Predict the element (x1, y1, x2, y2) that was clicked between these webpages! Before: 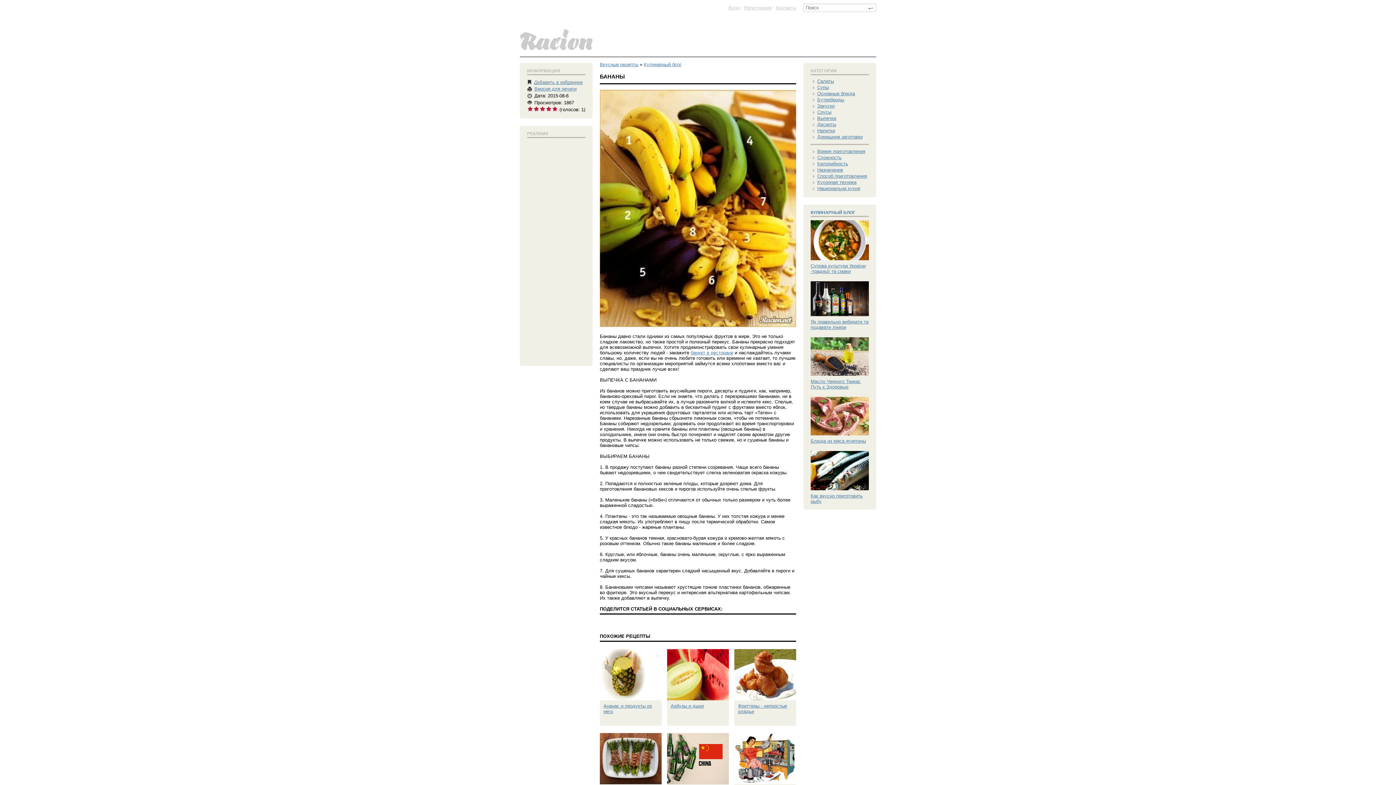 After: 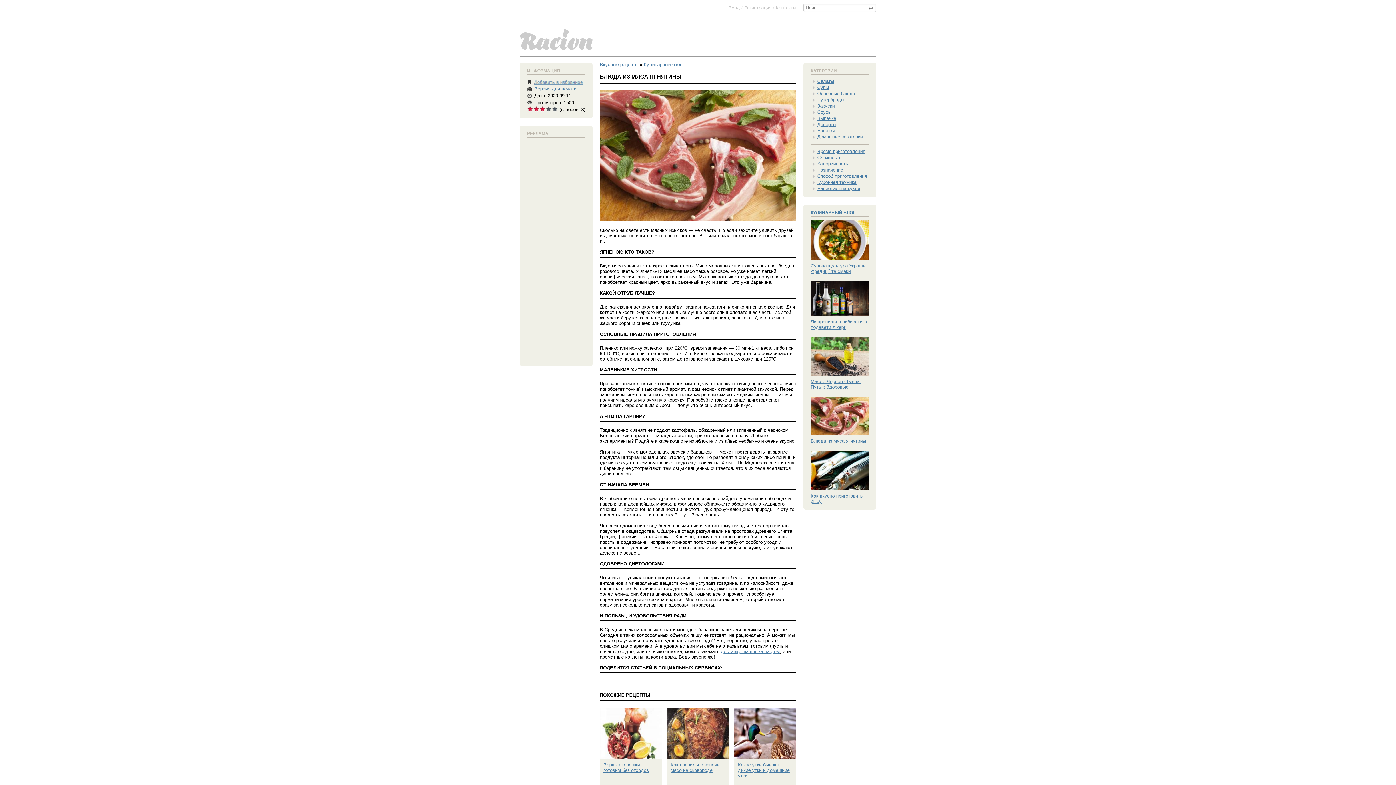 Action: label:  Блюда из мяса ягнятины bbox: (810, 433, 869, 444)